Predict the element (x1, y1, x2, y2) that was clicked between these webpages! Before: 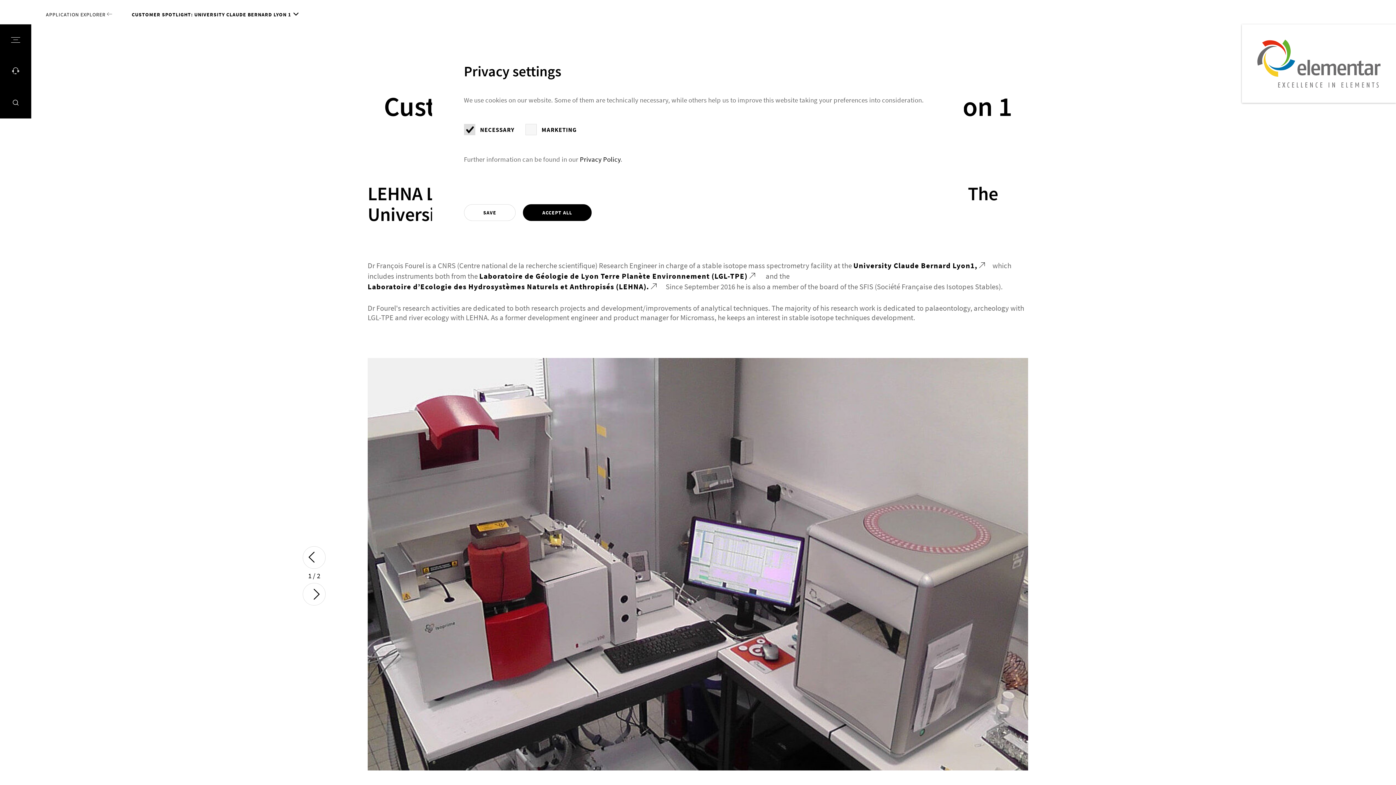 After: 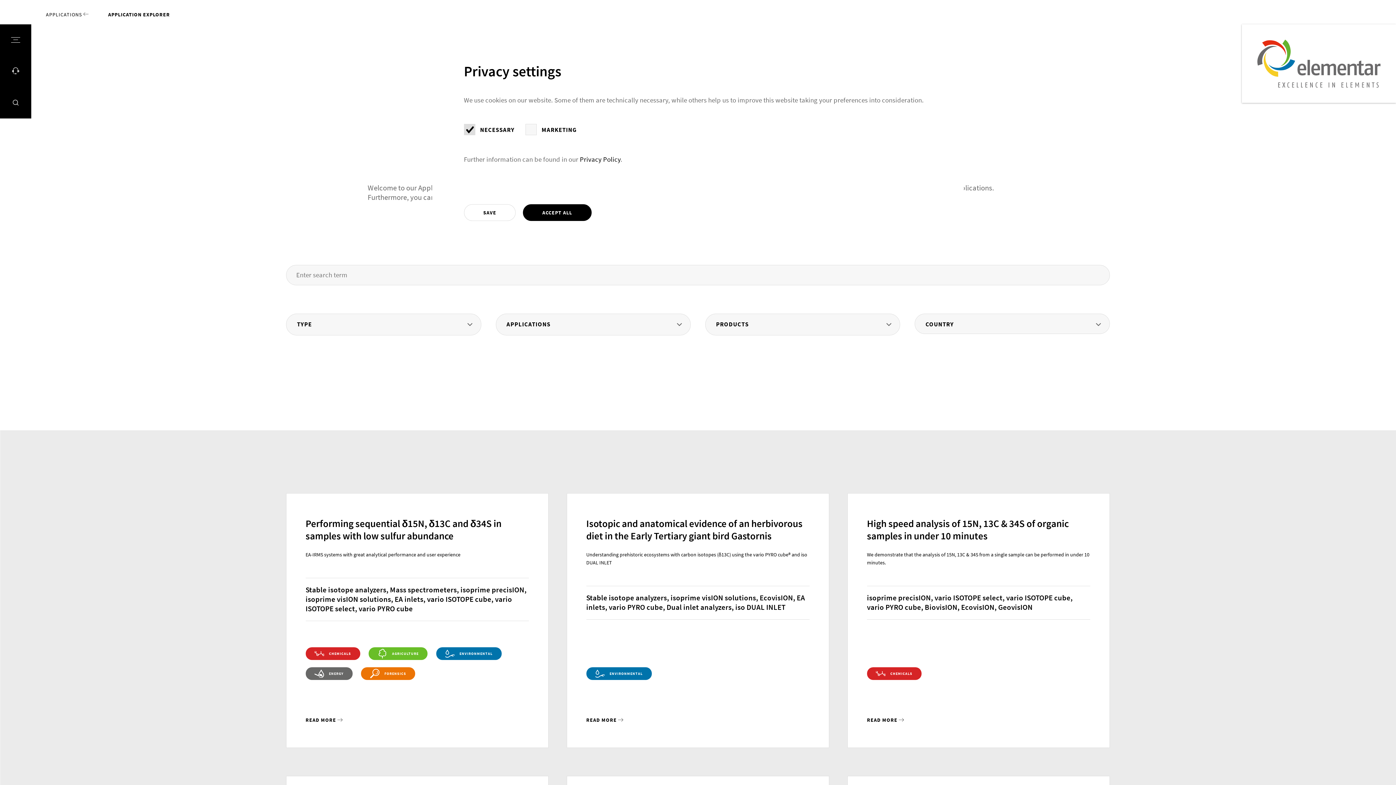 Action: label: APPLICATION EXPLORER  bbox: (45, 10, 117, 18)